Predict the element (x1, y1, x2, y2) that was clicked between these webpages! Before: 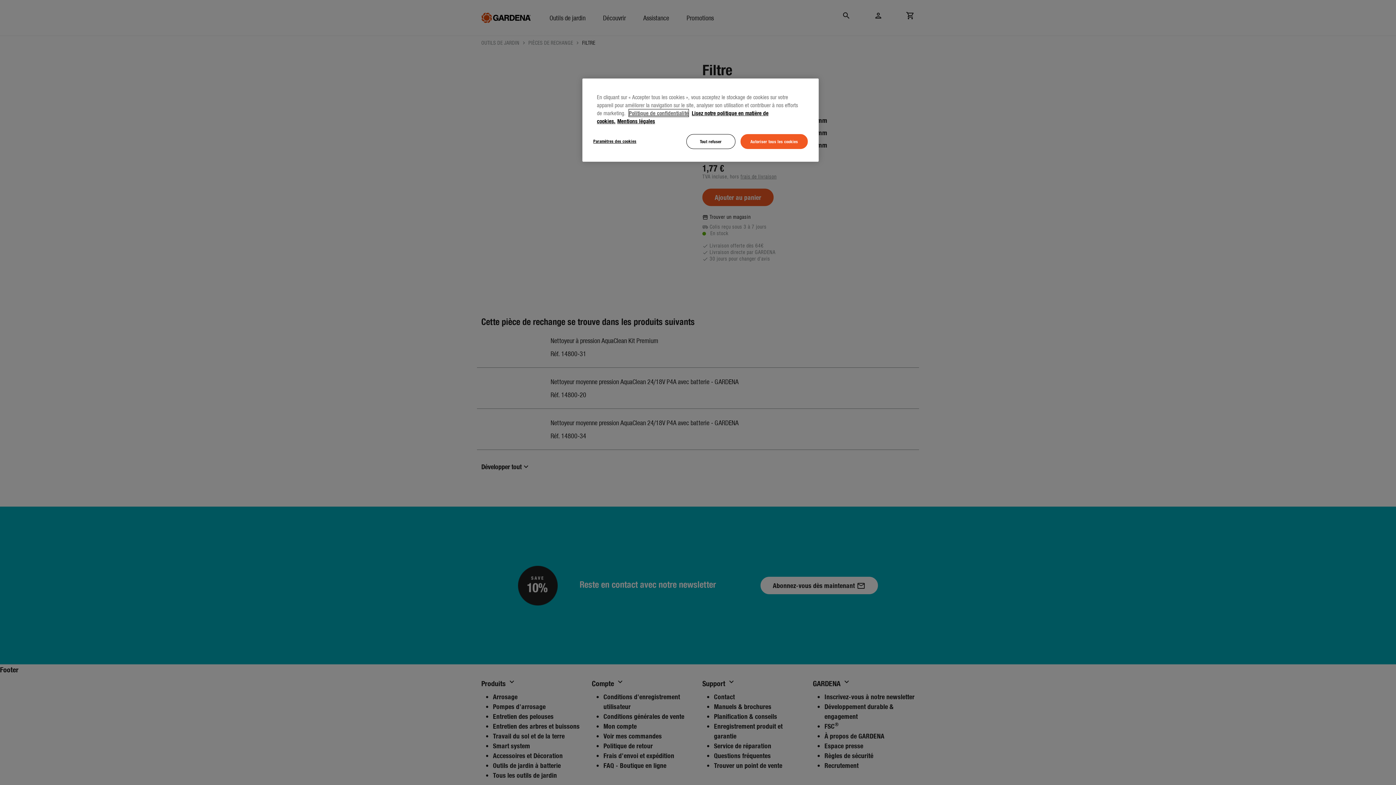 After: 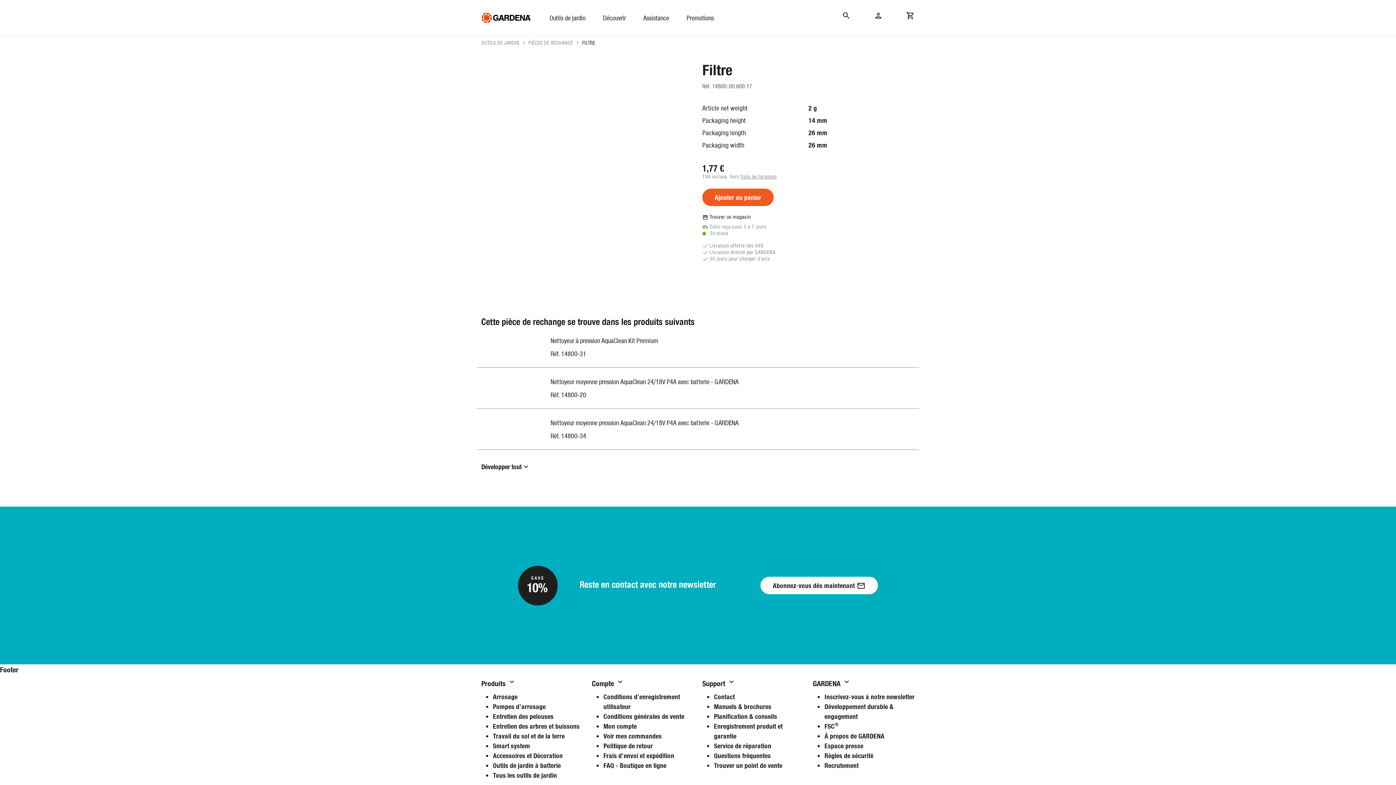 Action: bbox: (686, 134, 735, 149) label: Tout refuser